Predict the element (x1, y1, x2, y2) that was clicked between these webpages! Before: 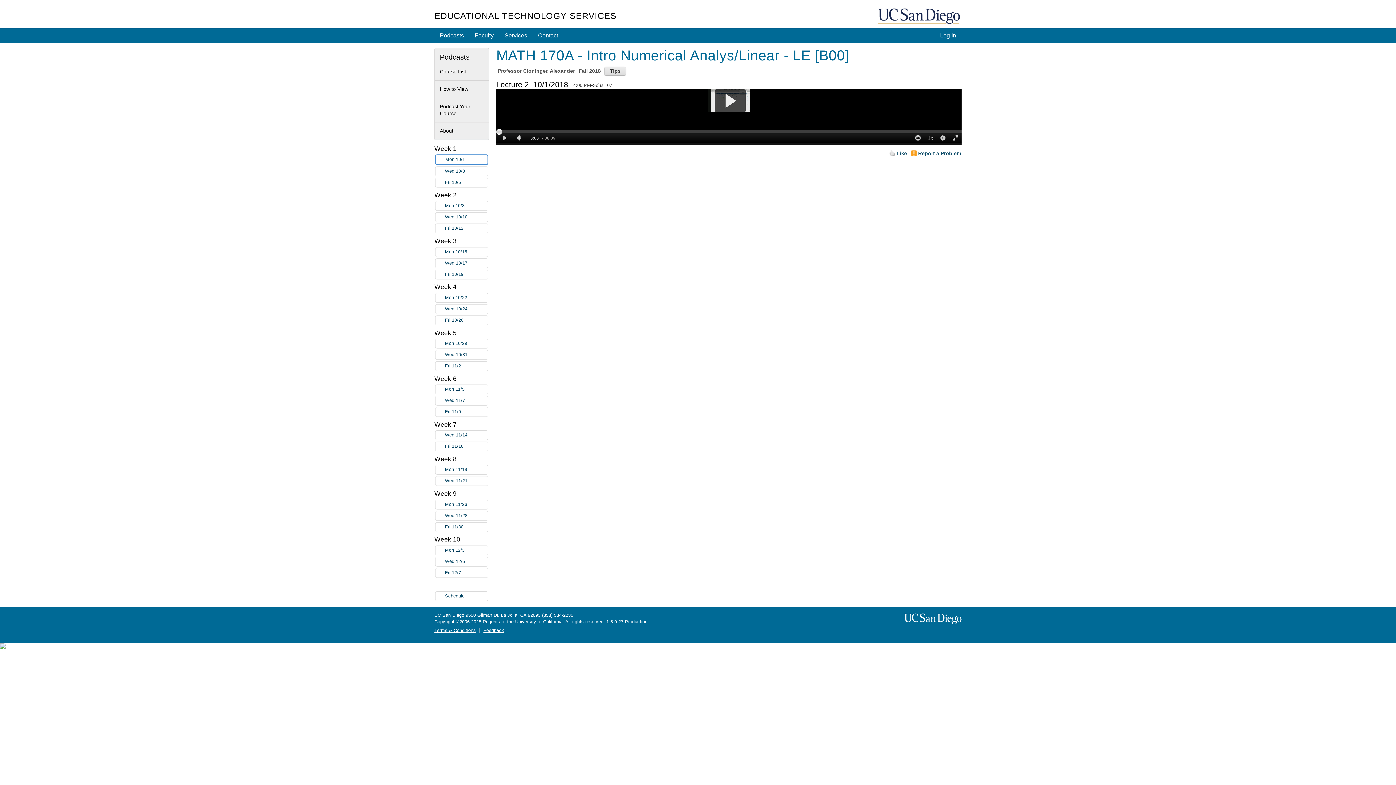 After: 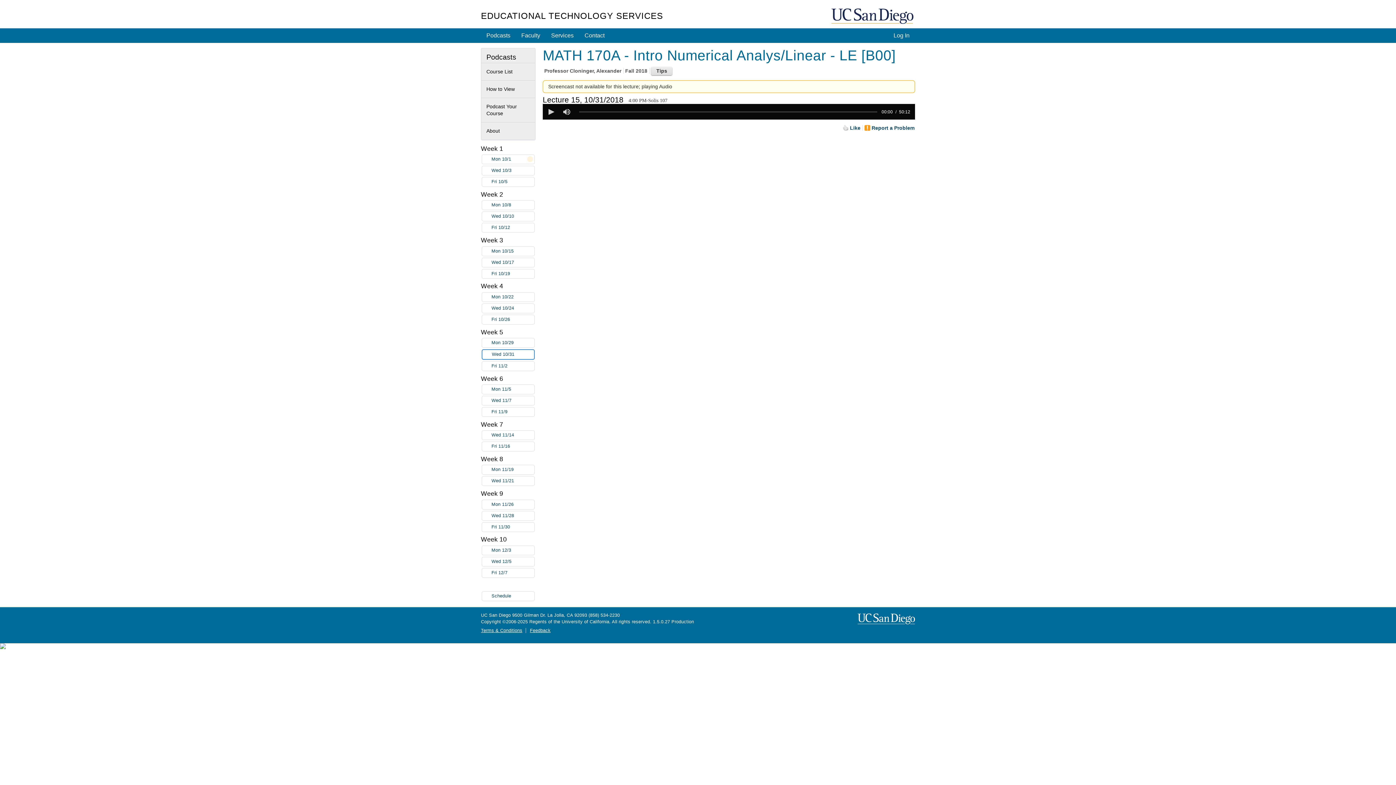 Action: bbox: (435, 350, 488, 359) label: Wed 10/31